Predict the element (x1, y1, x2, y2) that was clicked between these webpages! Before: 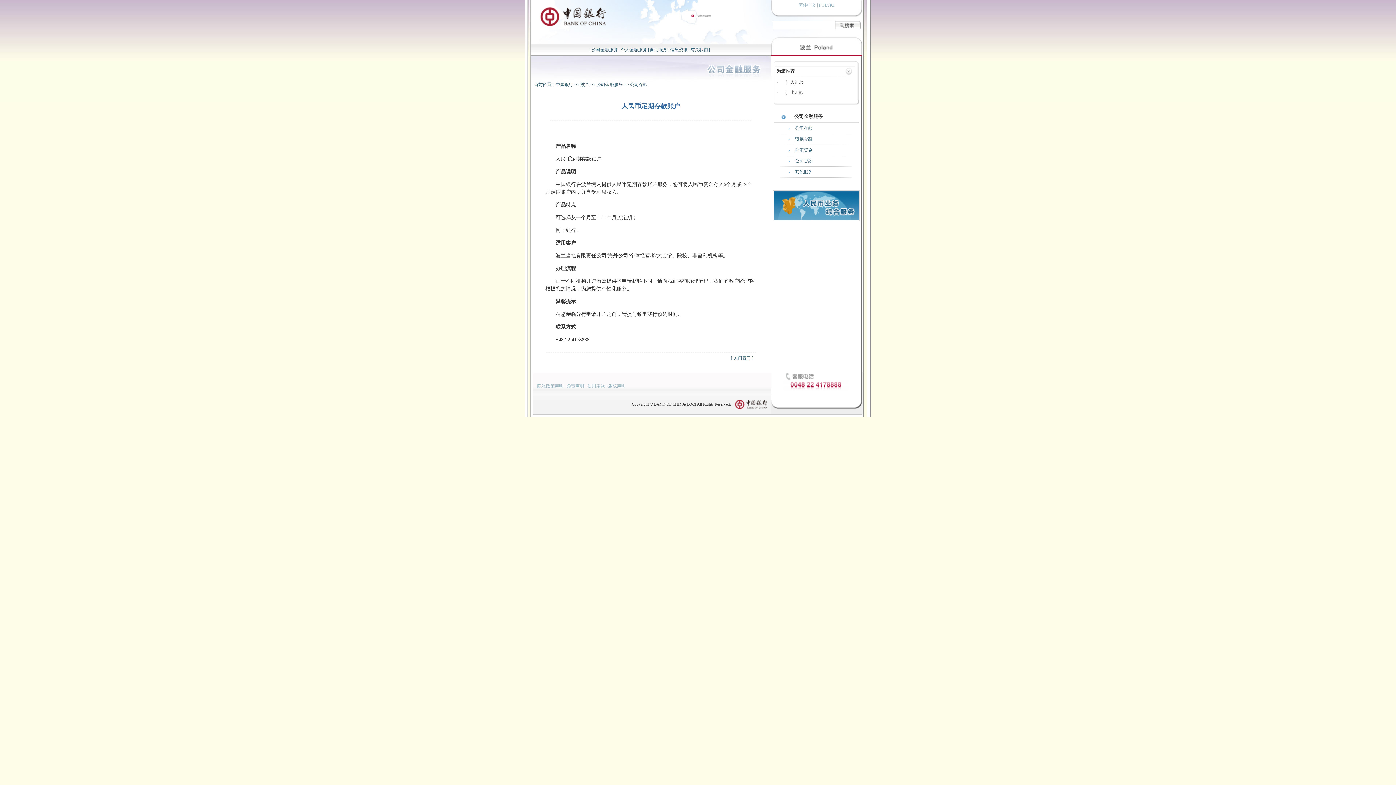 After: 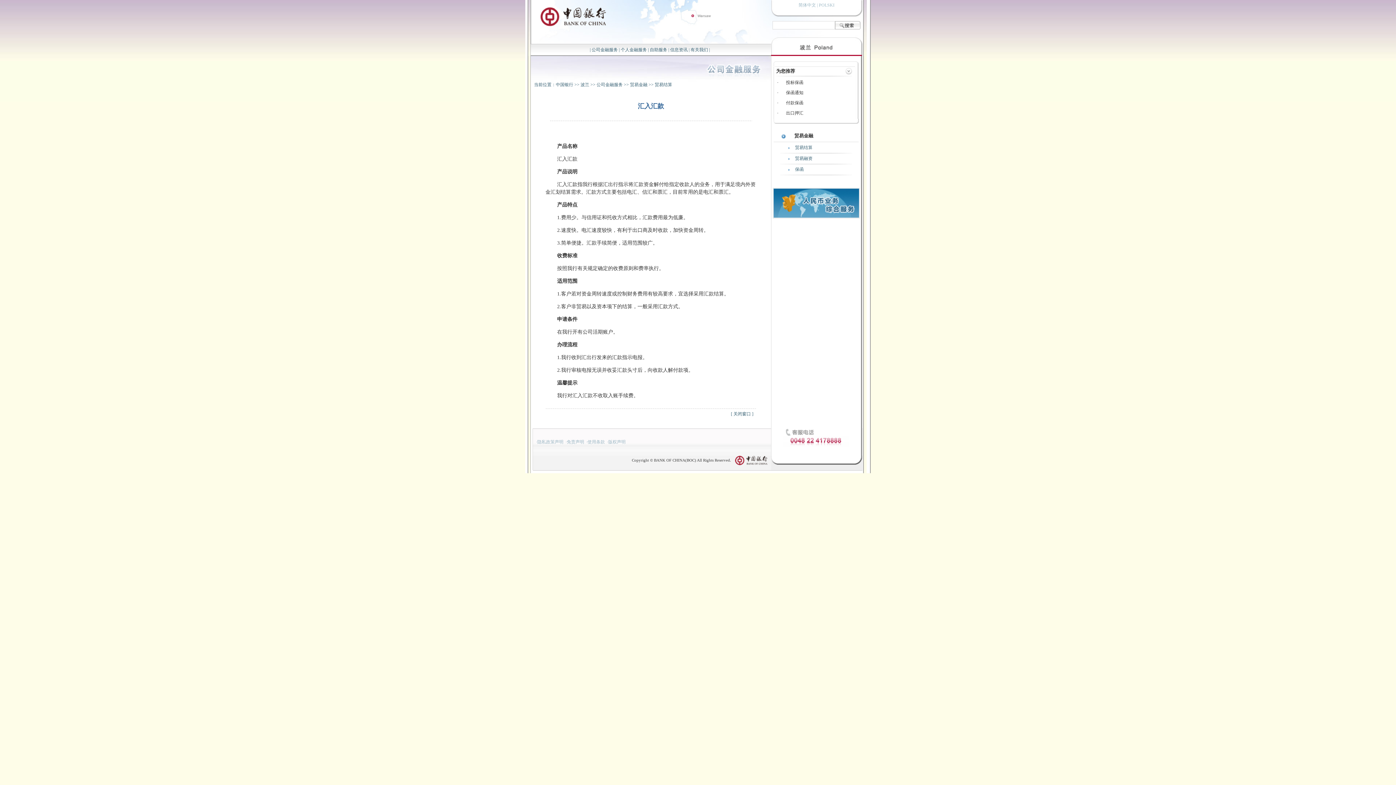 Action: bbox: (786, 80, 803, 85) label: 汇入汇款